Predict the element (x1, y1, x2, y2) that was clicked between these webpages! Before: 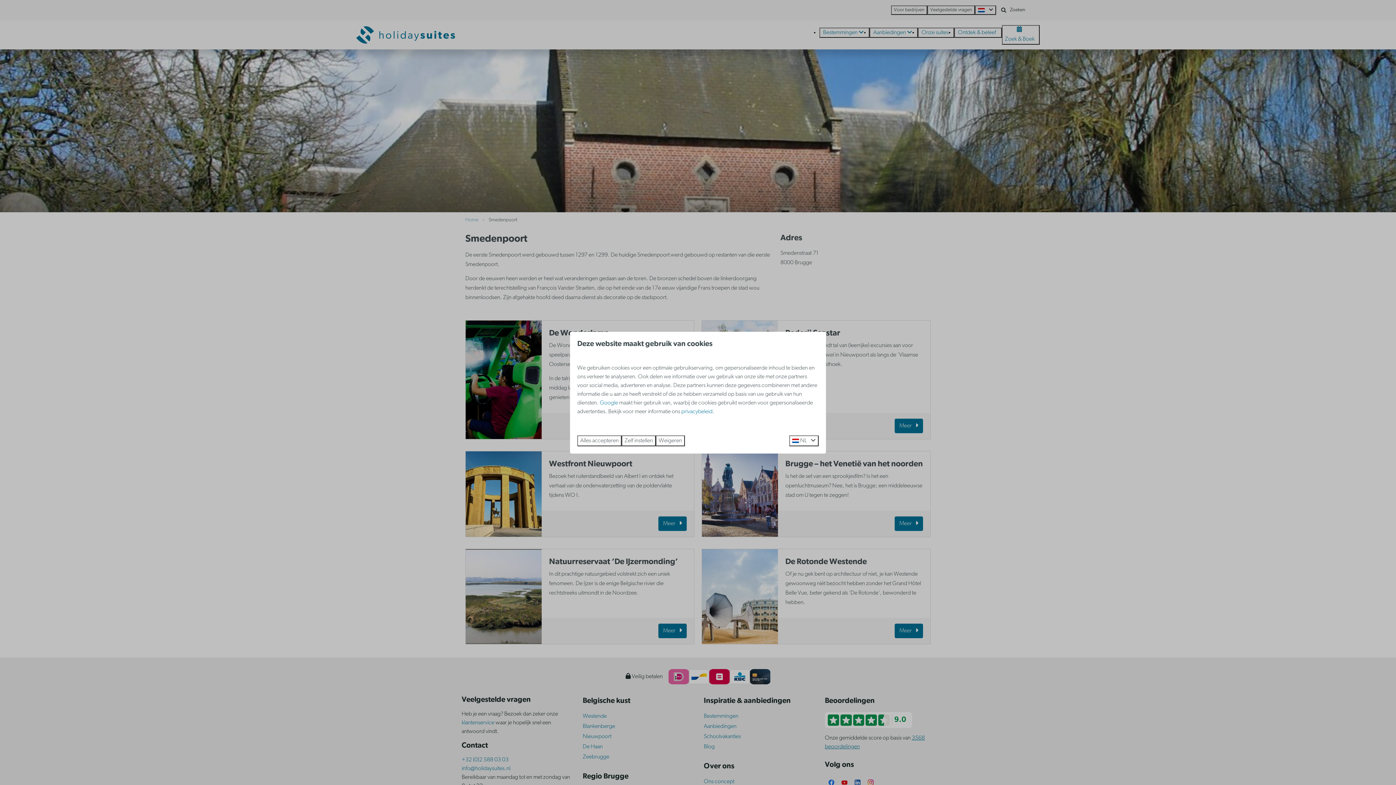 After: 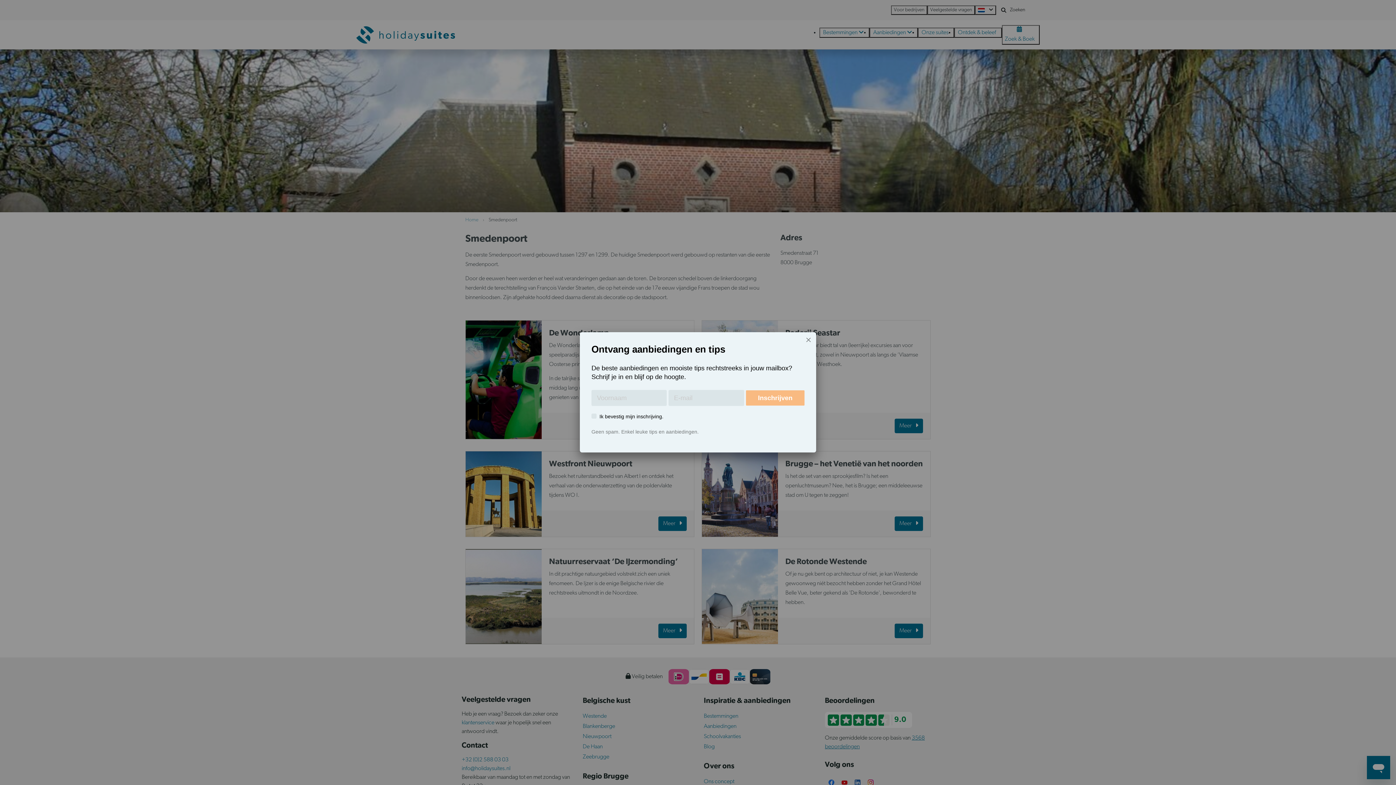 Action: label: Alles accepteren bbox: (577, 435, 621, 446)